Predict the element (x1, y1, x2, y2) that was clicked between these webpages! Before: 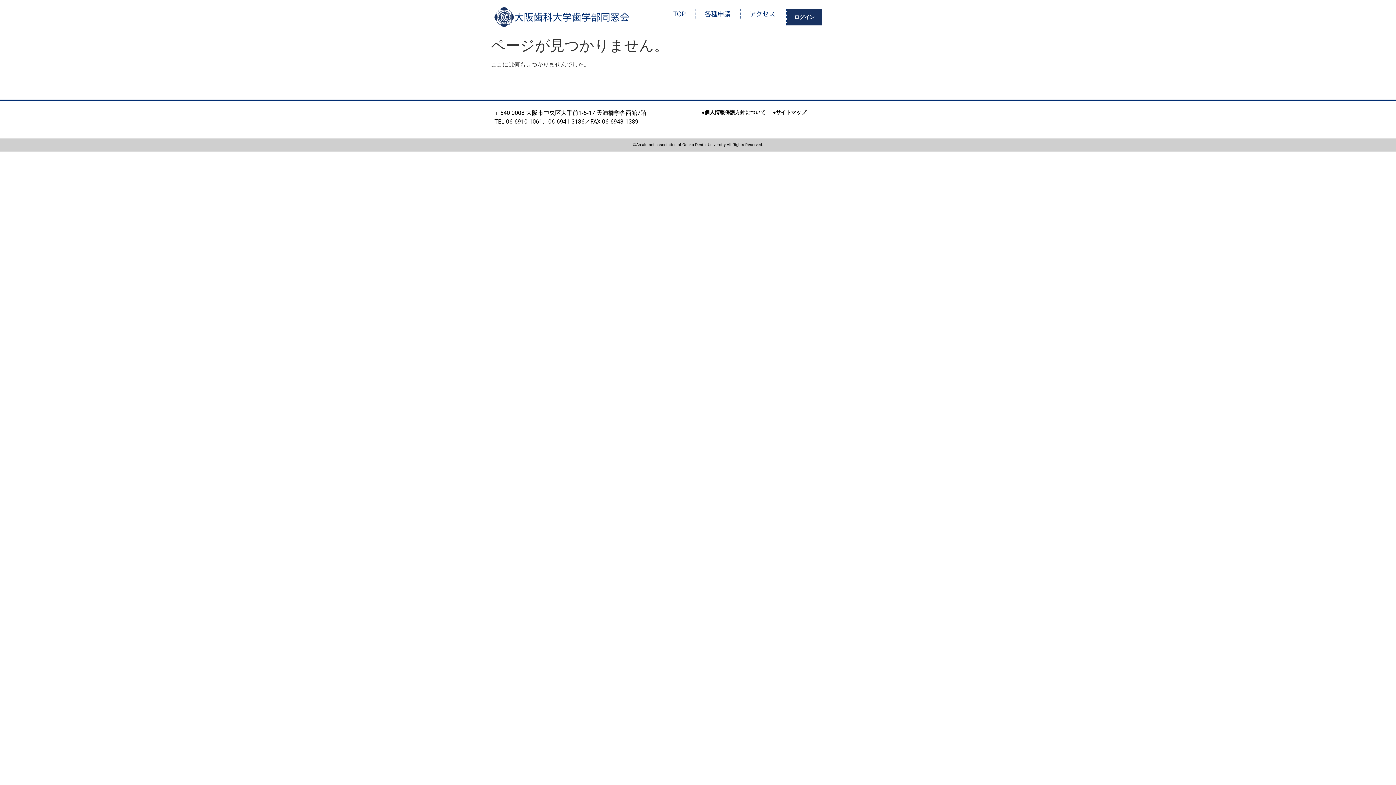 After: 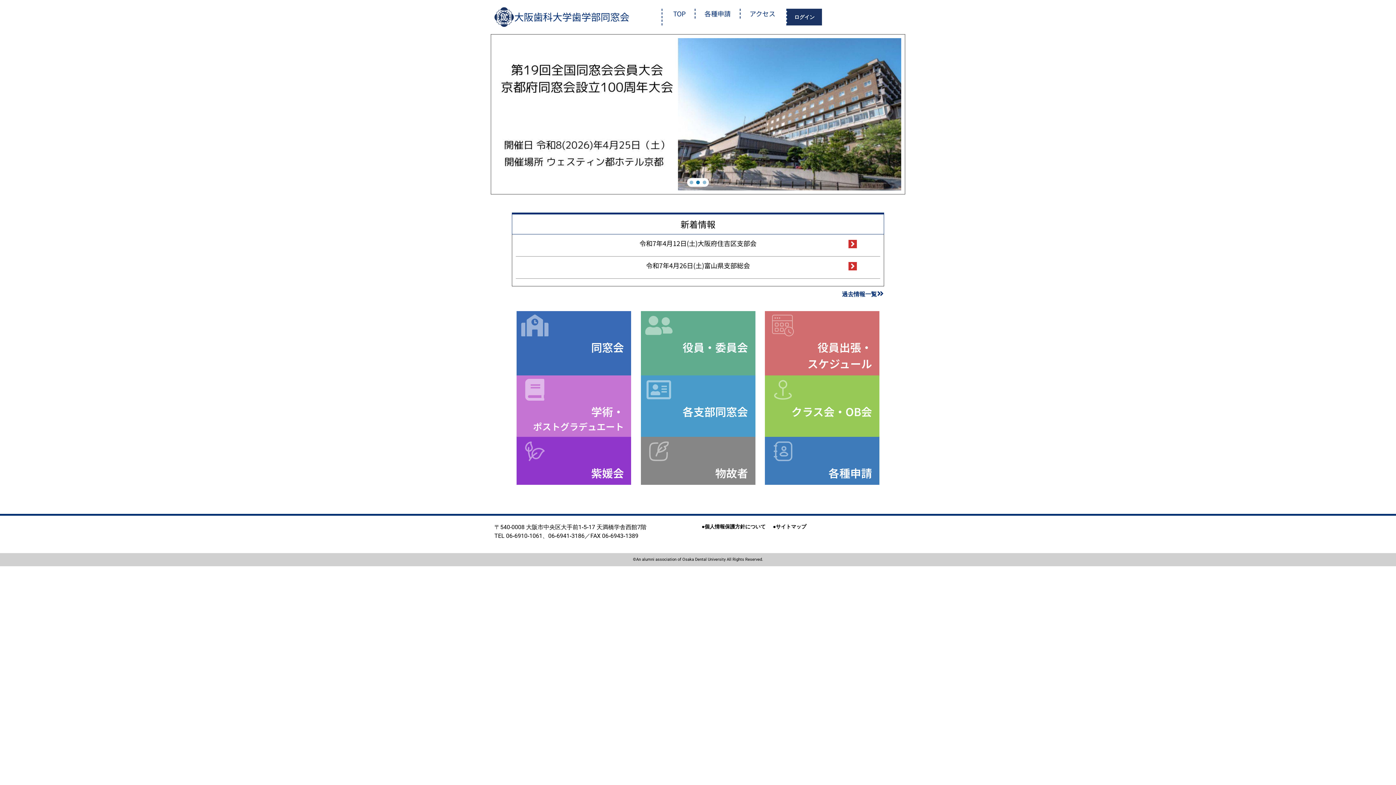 Action: bbox: (673, 8, 685, 18) label: TOP